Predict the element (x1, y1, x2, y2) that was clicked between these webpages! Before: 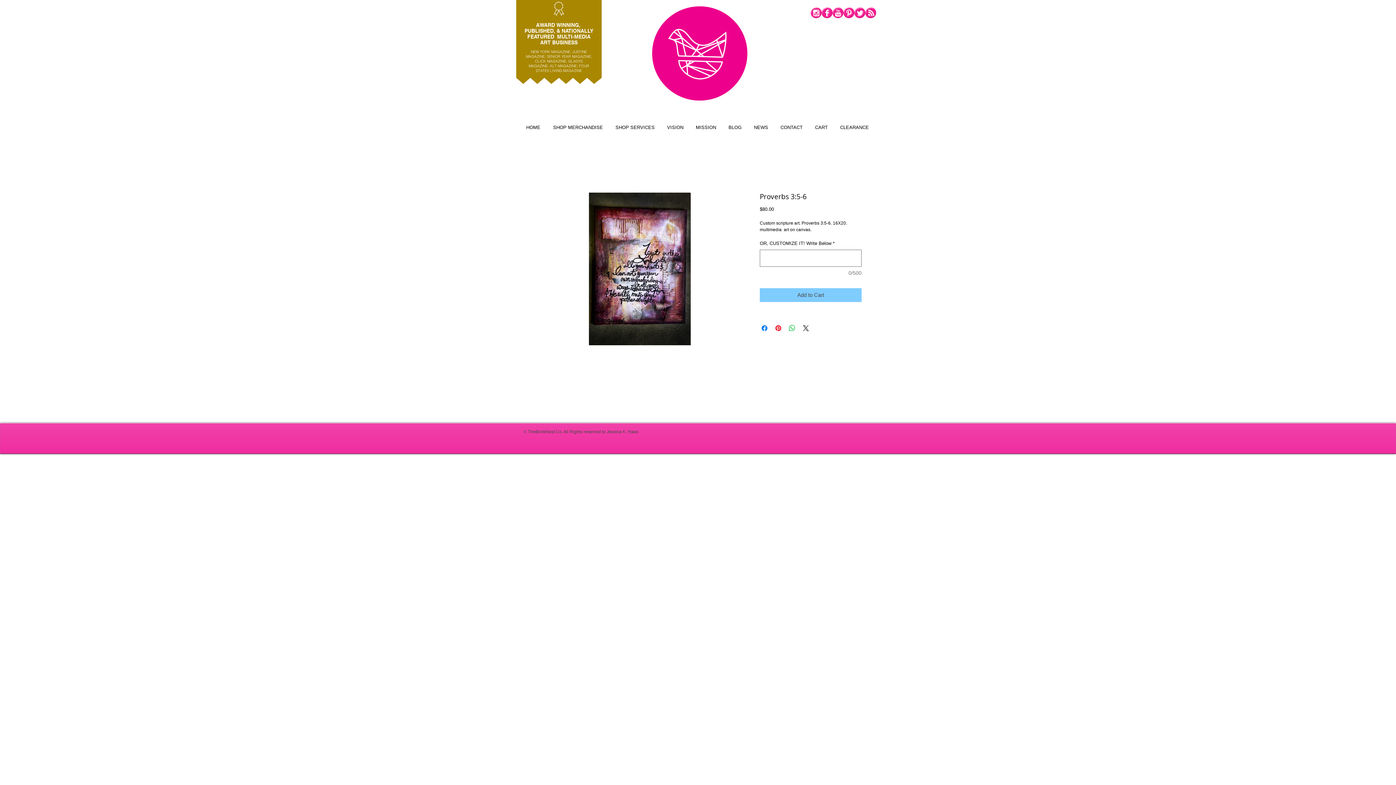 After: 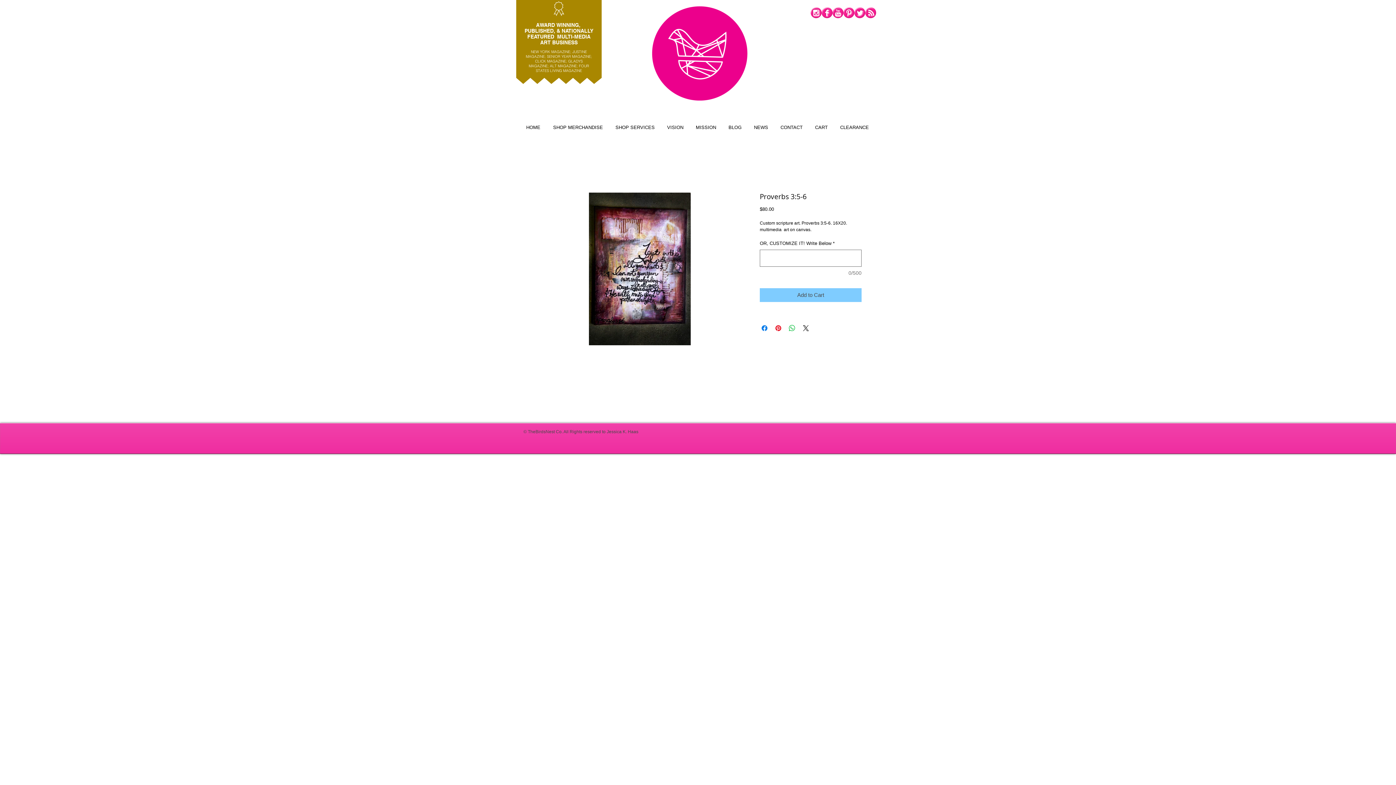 Action: label: Instagram Pink Gumdrop bbox: (810, 7, 821, 18)